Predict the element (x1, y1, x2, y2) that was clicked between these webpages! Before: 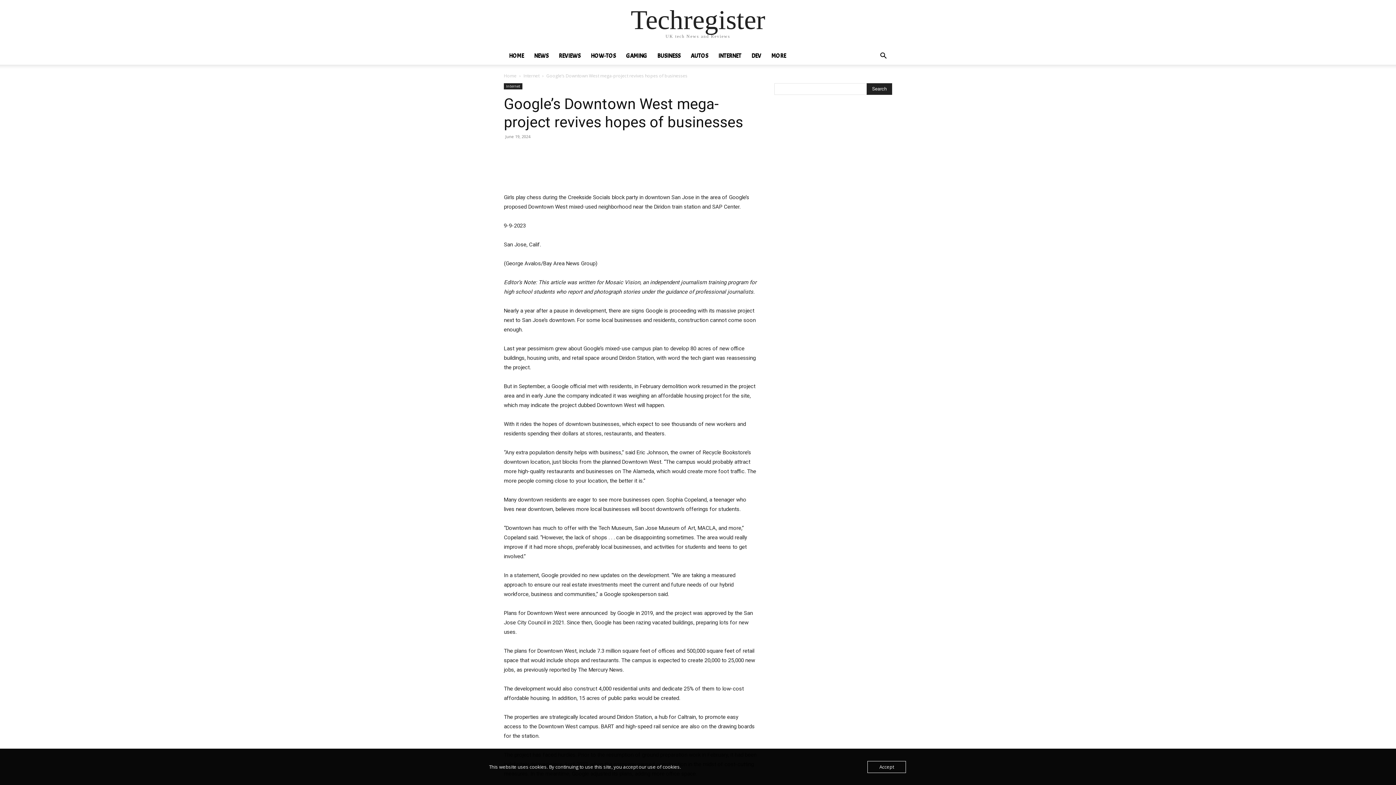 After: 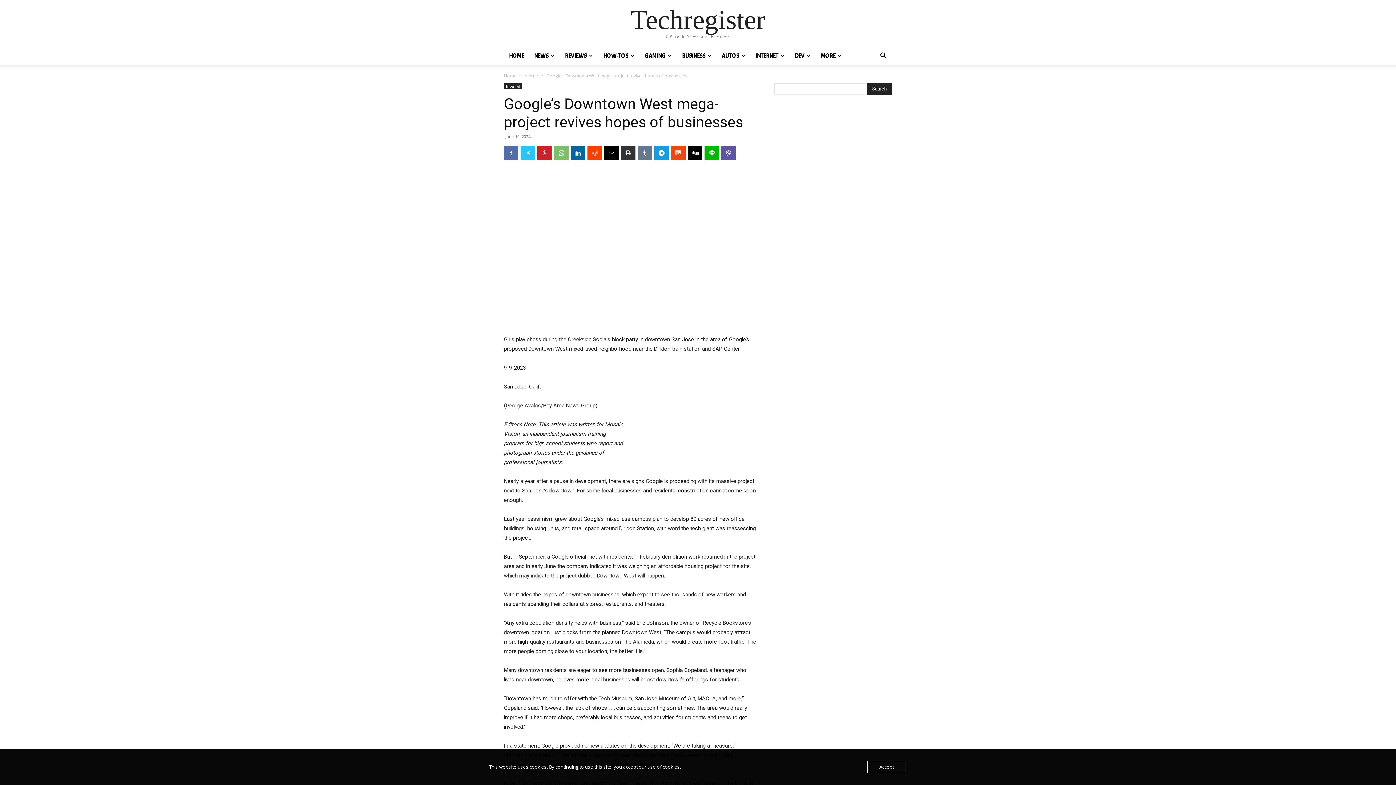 Action: bbox: (637, 145, 652, 160)